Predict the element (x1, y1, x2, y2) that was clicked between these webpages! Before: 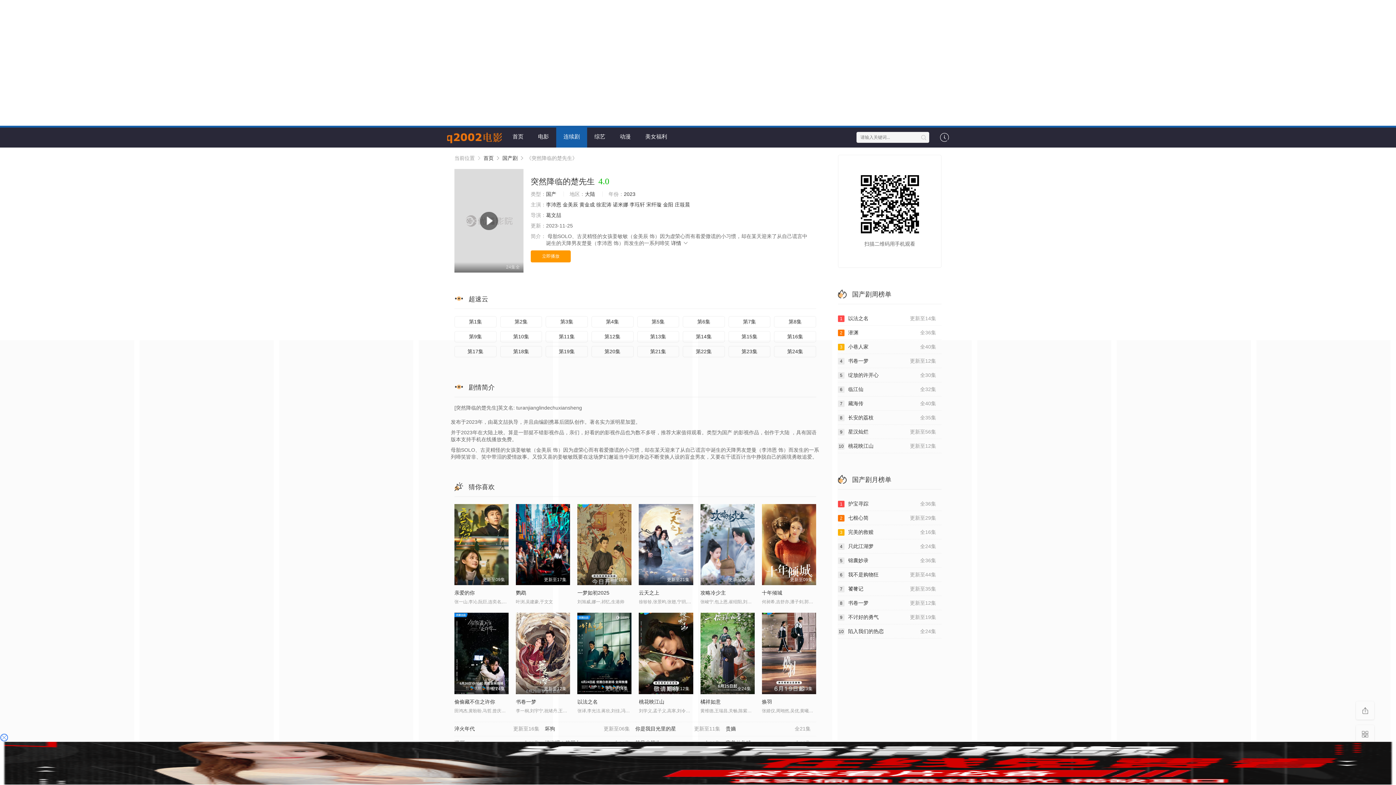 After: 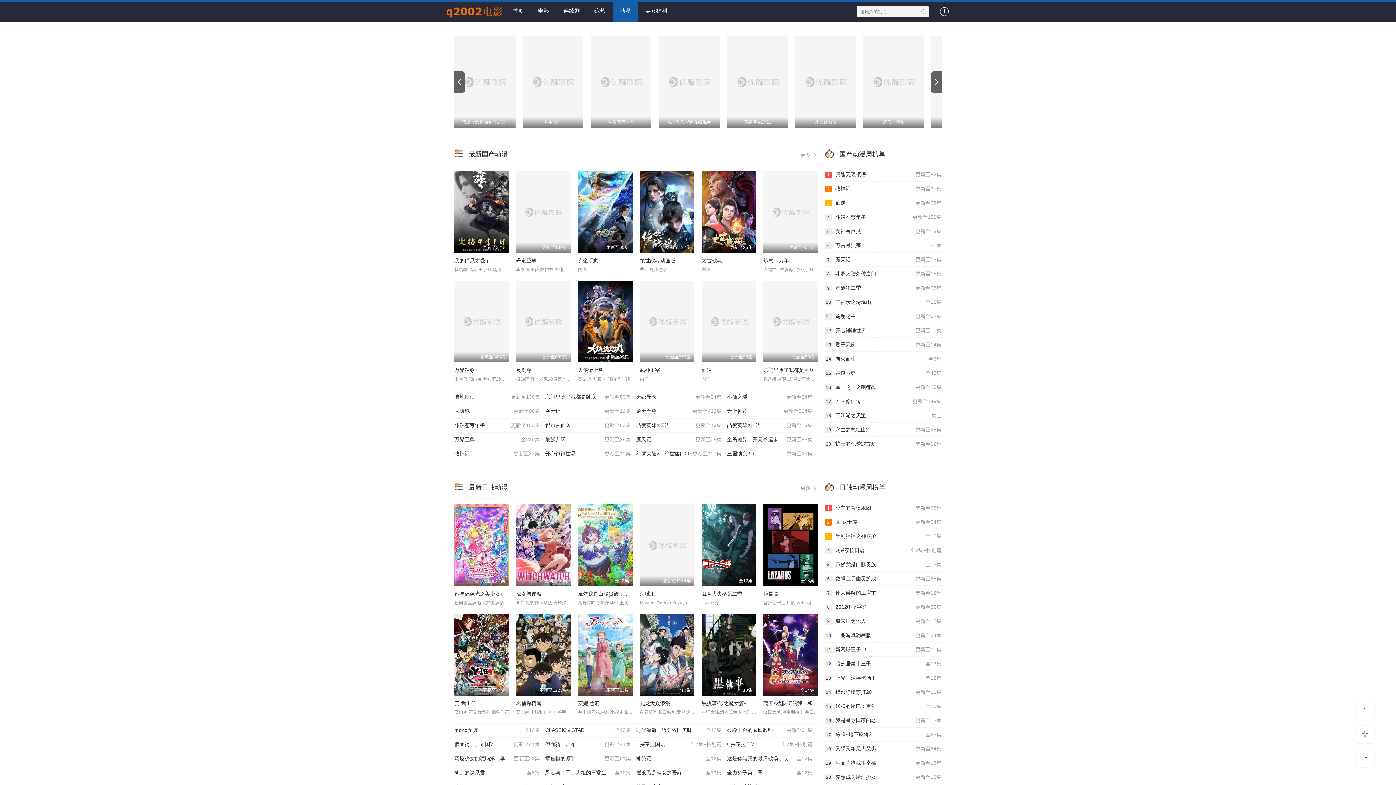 Action: label: 动漫 bbox: (612, 127, 638, 147)